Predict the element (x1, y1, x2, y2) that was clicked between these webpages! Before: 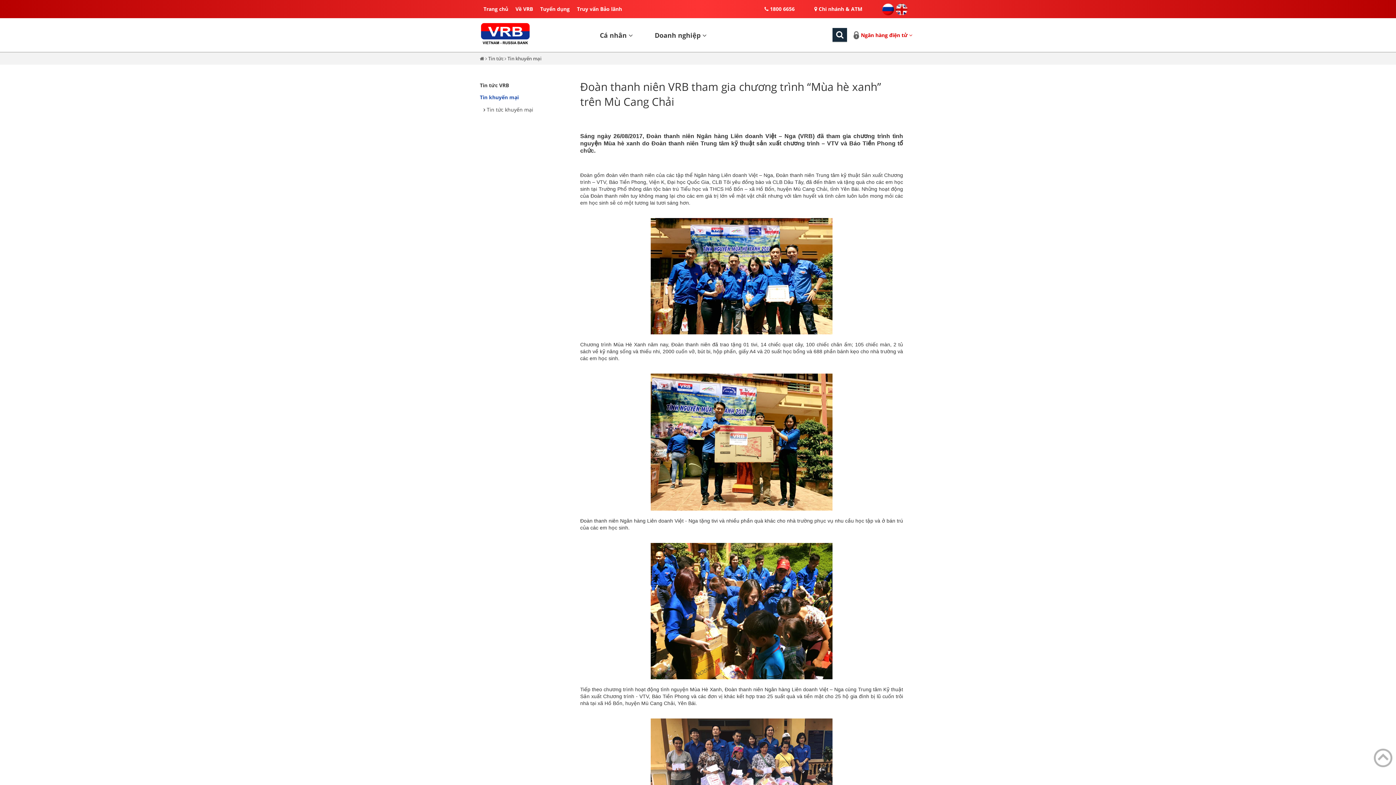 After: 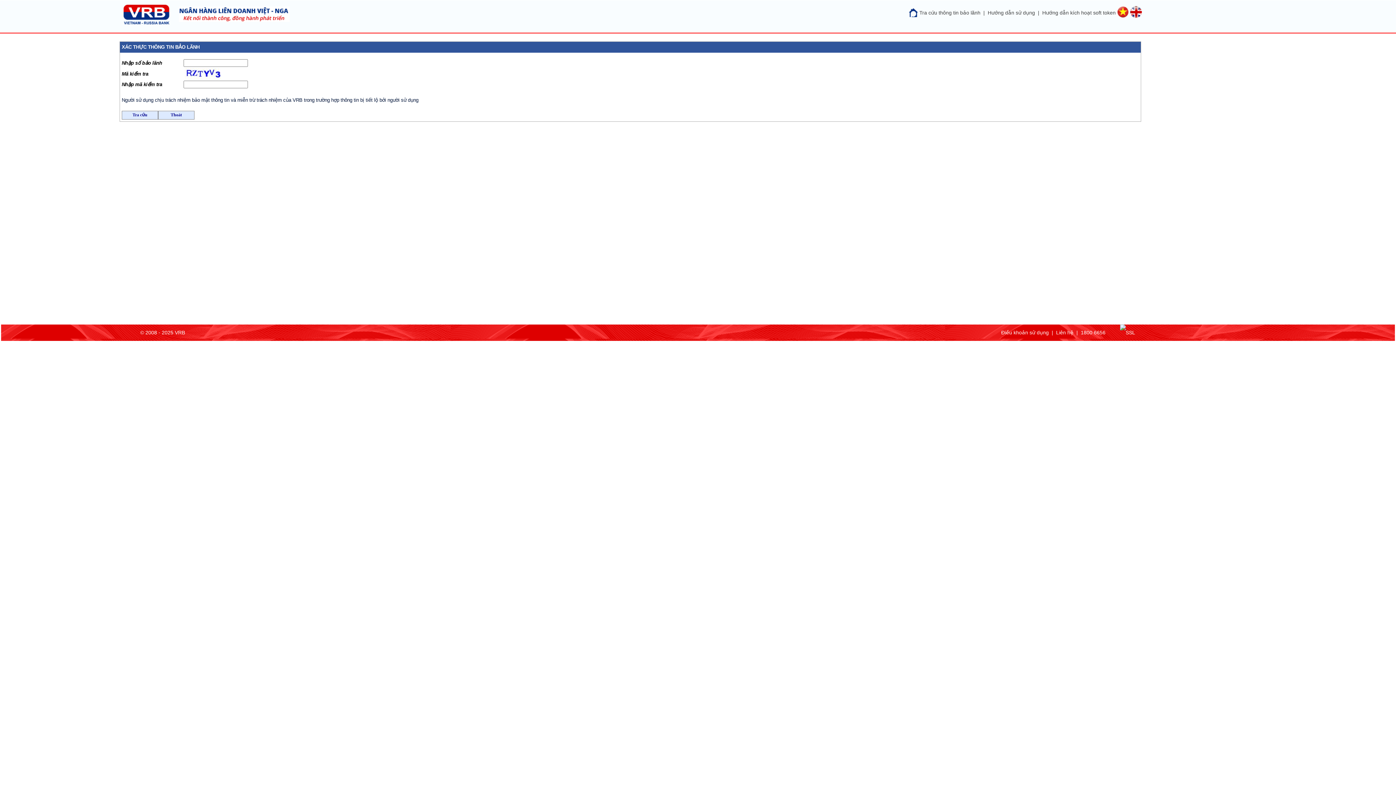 Action: label: Truy vấn Bảo lãnh bbox: (573, 0, 625, 18)